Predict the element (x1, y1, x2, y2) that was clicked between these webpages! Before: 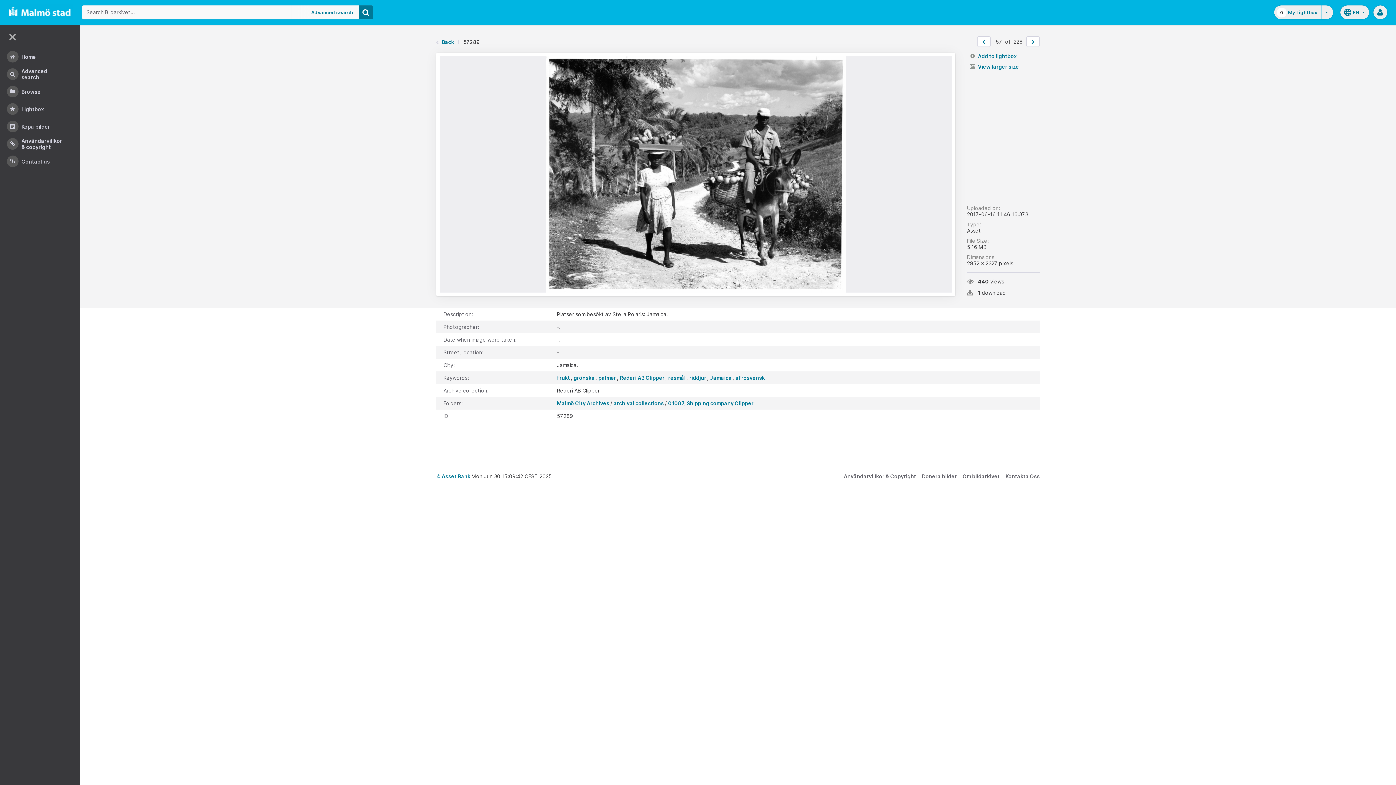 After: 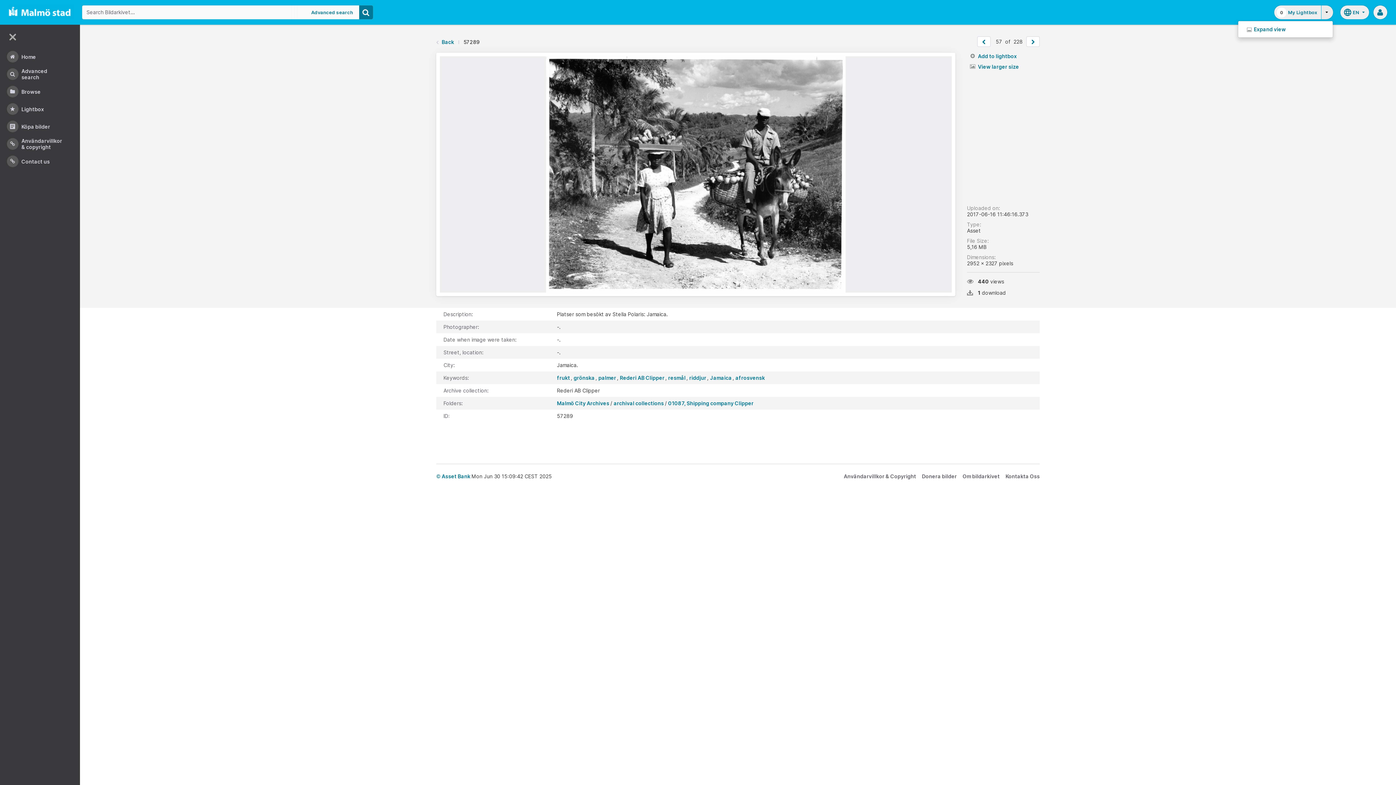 Action: bbox: (1321, 5, 1333, 19)